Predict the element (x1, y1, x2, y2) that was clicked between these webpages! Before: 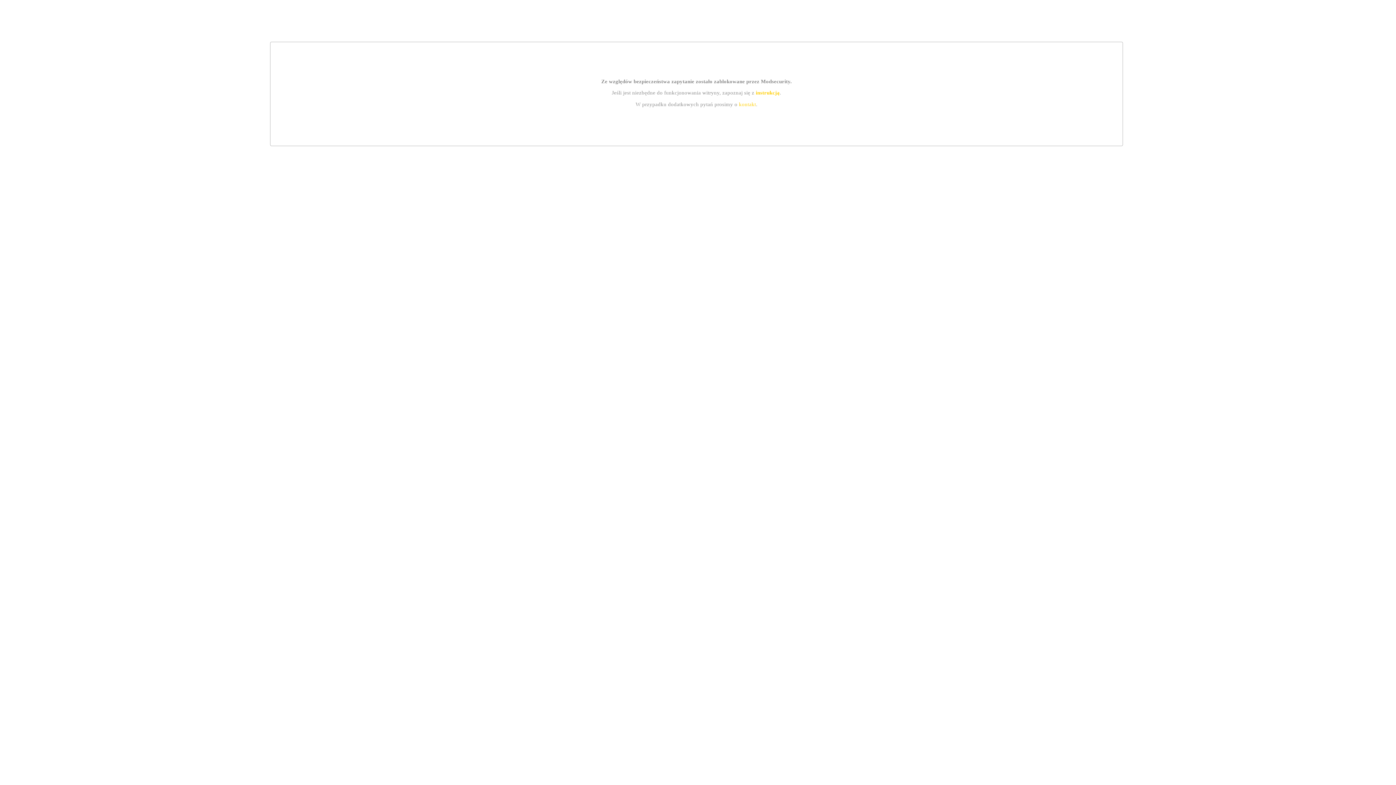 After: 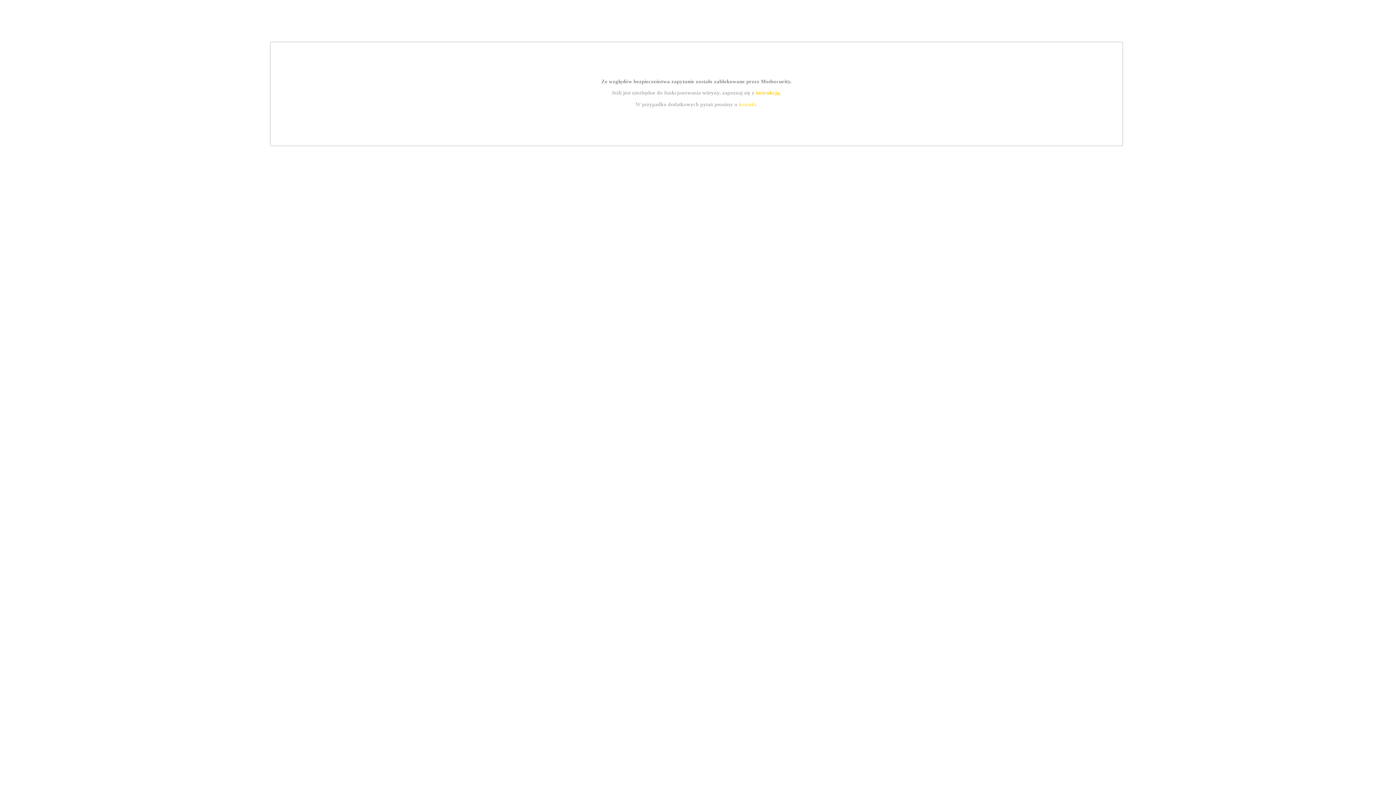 Action: label: kontakt bbox: (739, 101, 756, 107)